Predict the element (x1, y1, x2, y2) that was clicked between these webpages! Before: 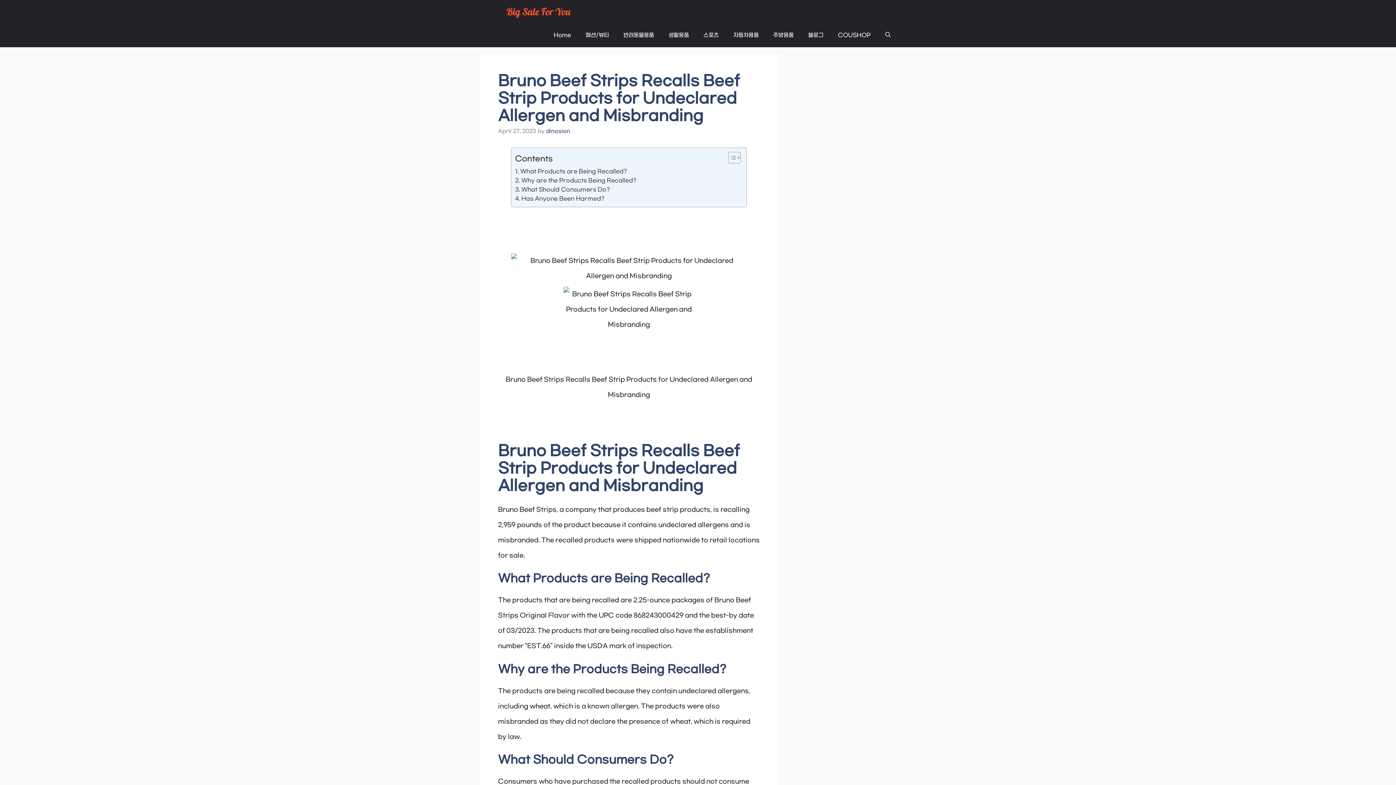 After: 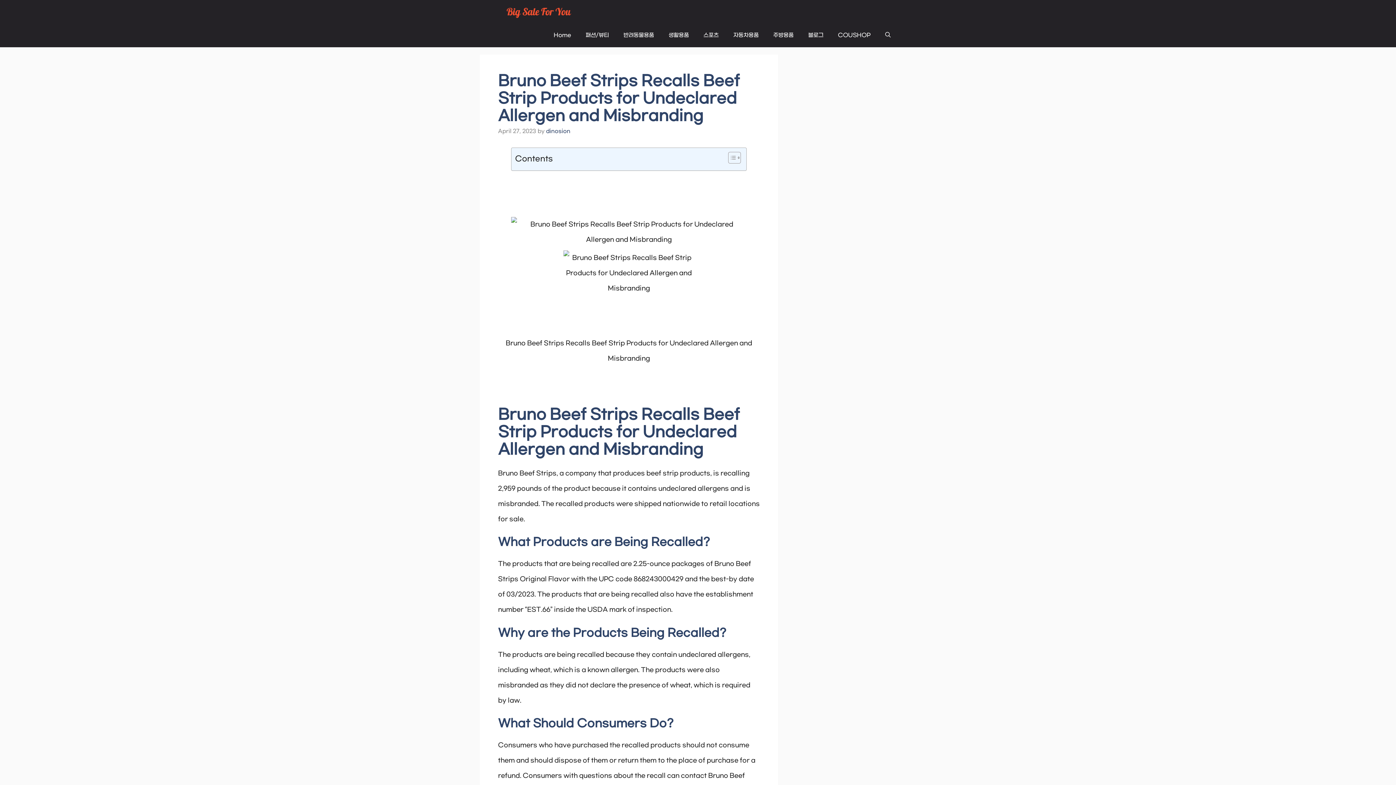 Action: bbox: (722, 151, 739, 164) label: Toggle Table of Content